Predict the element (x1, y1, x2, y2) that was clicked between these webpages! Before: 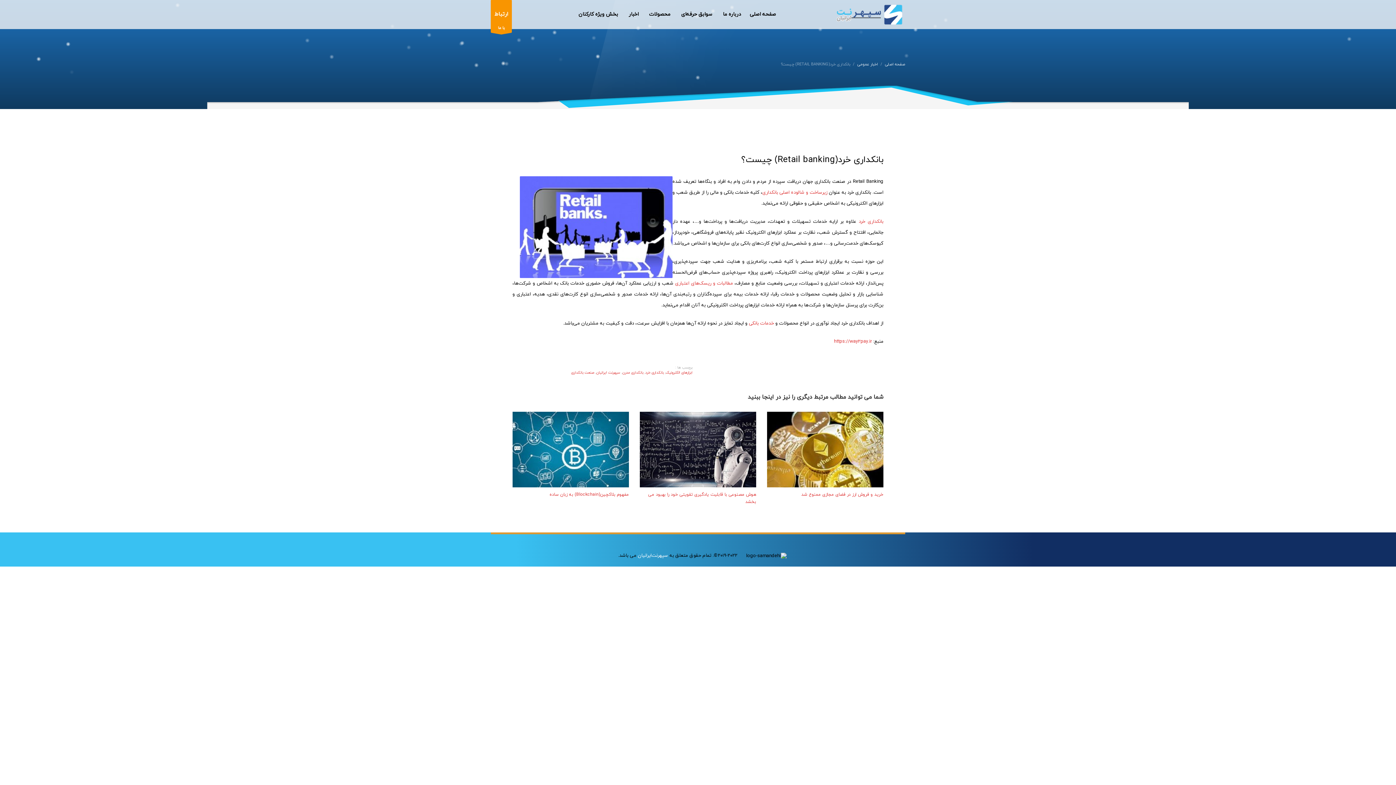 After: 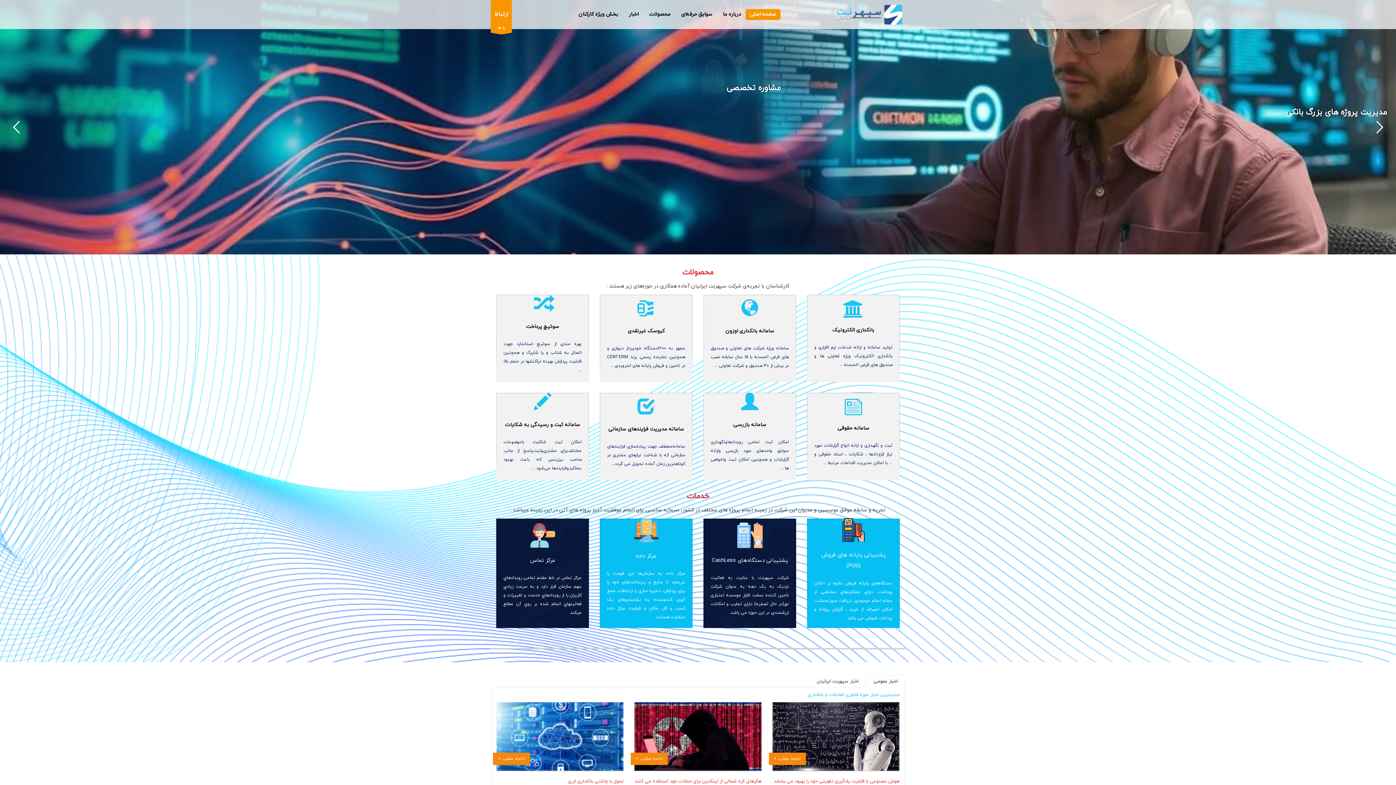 Action: bbox: (885, 61, 905, 67) label: صفحه اصلی